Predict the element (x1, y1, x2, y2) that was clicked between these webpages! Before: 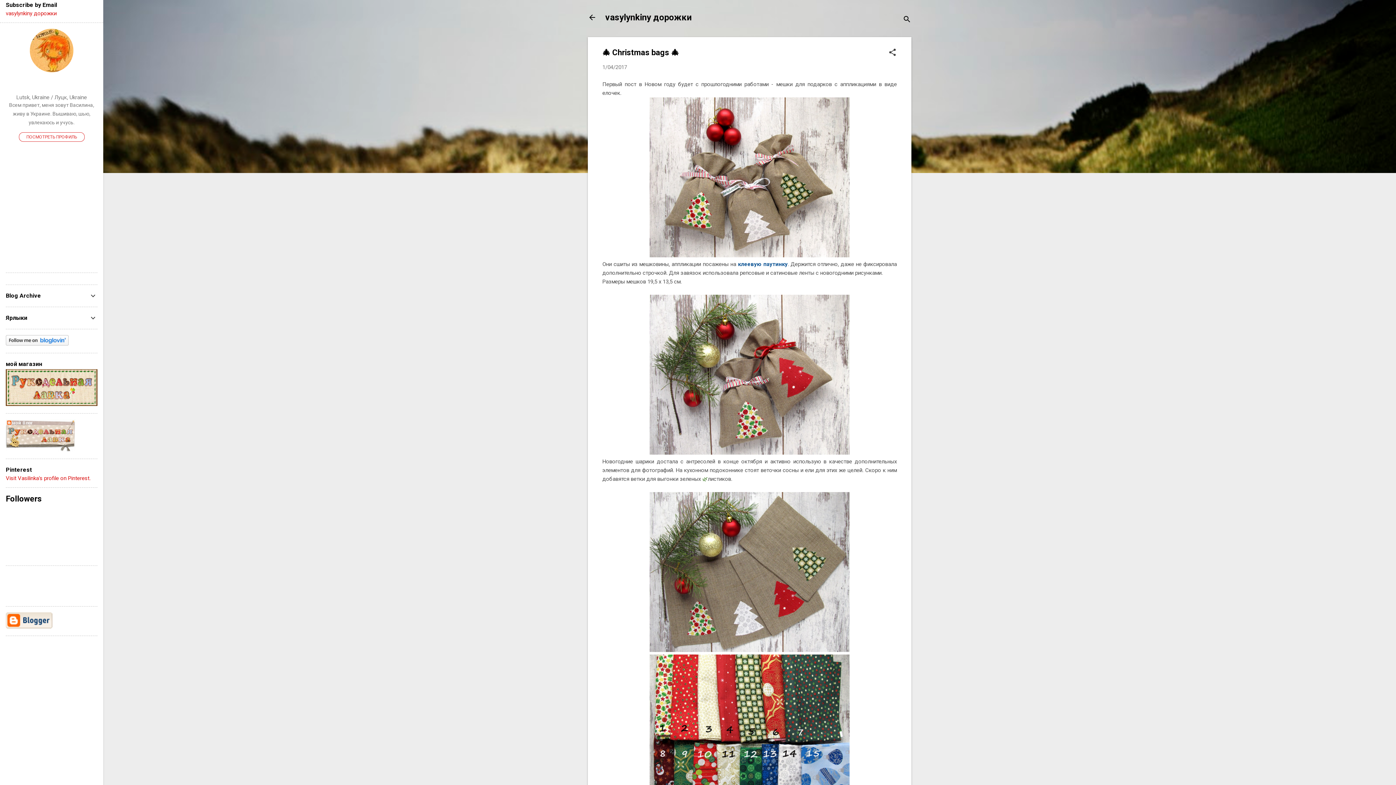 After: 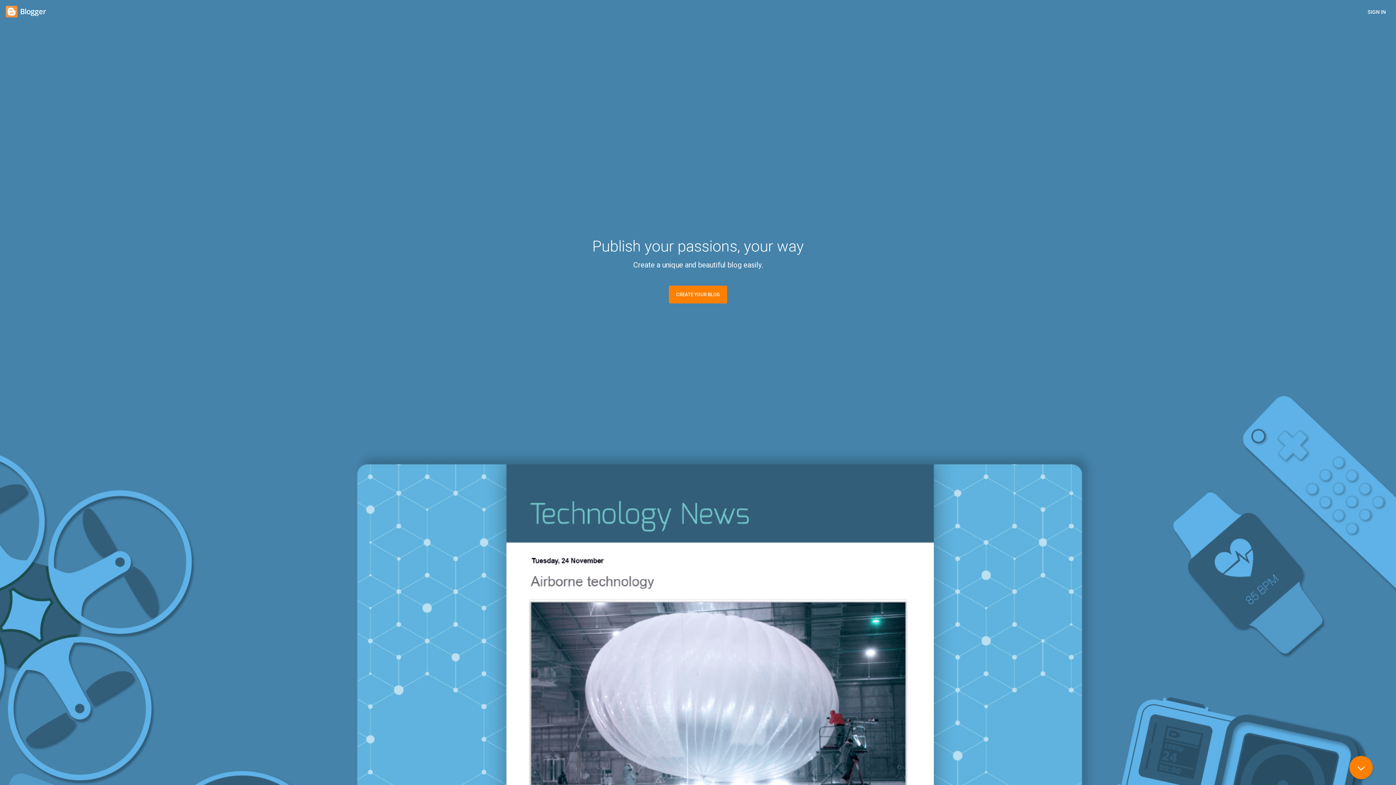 Action: bbox: (5, 623, 52, 630)